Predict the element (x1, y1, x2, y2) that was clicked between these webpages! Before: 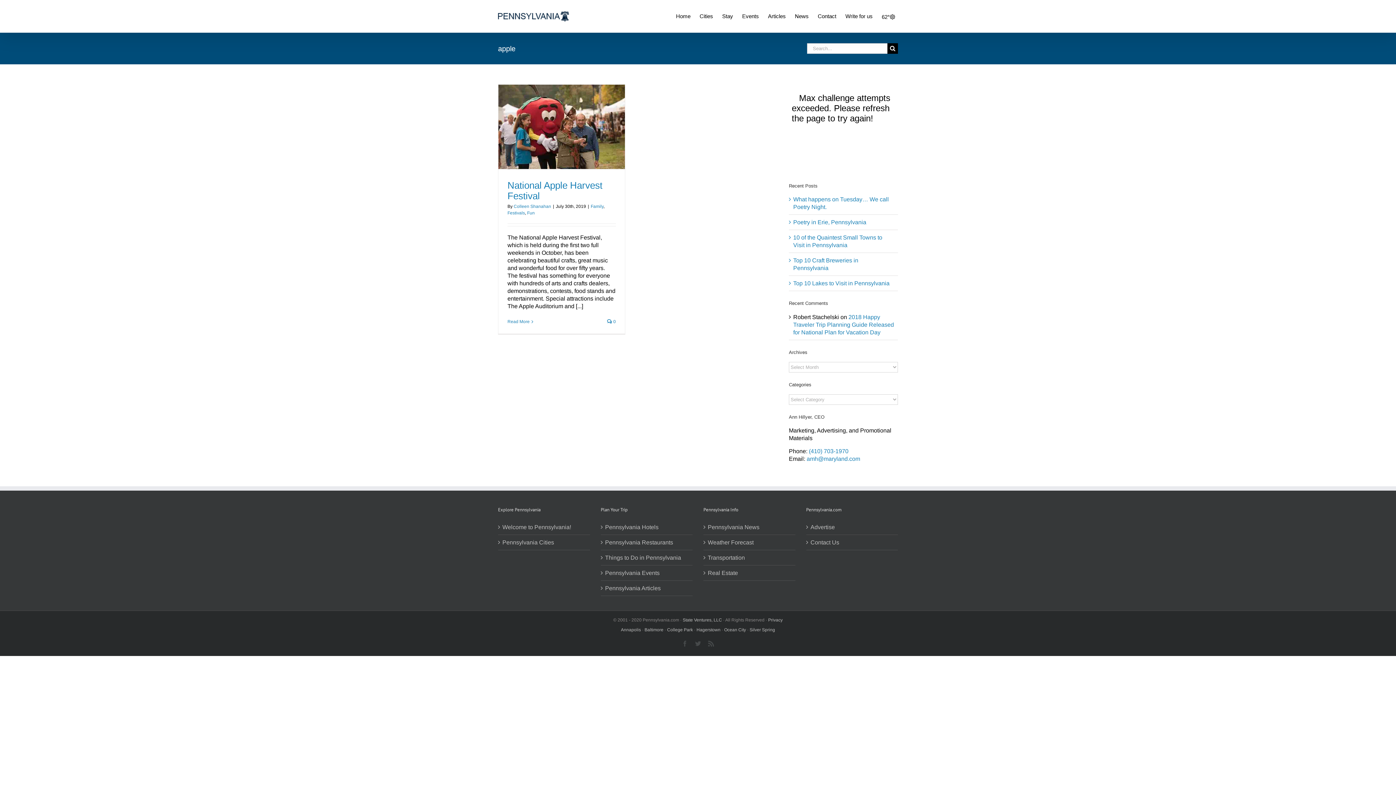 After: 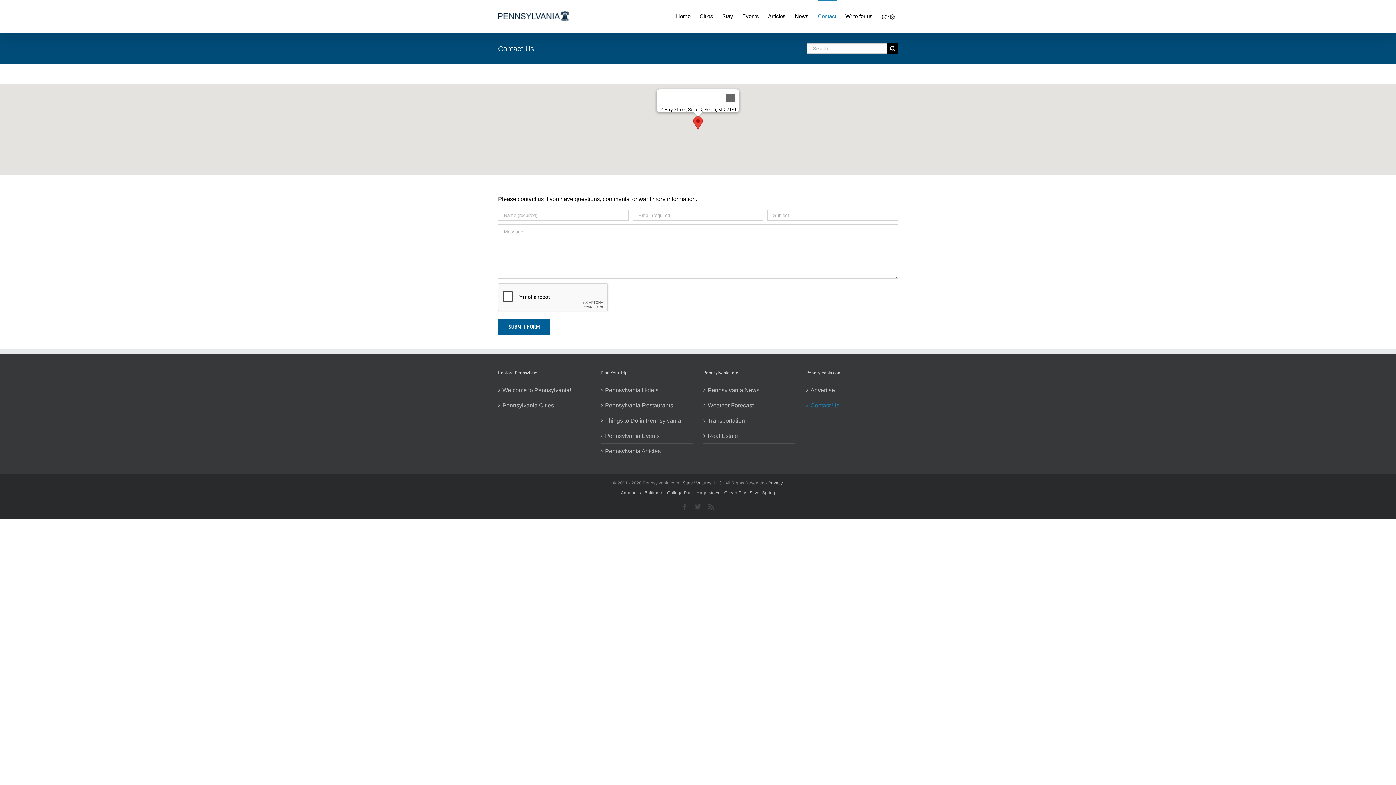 Action: label: Contact Us bbox: (810, 539, 894, 546)